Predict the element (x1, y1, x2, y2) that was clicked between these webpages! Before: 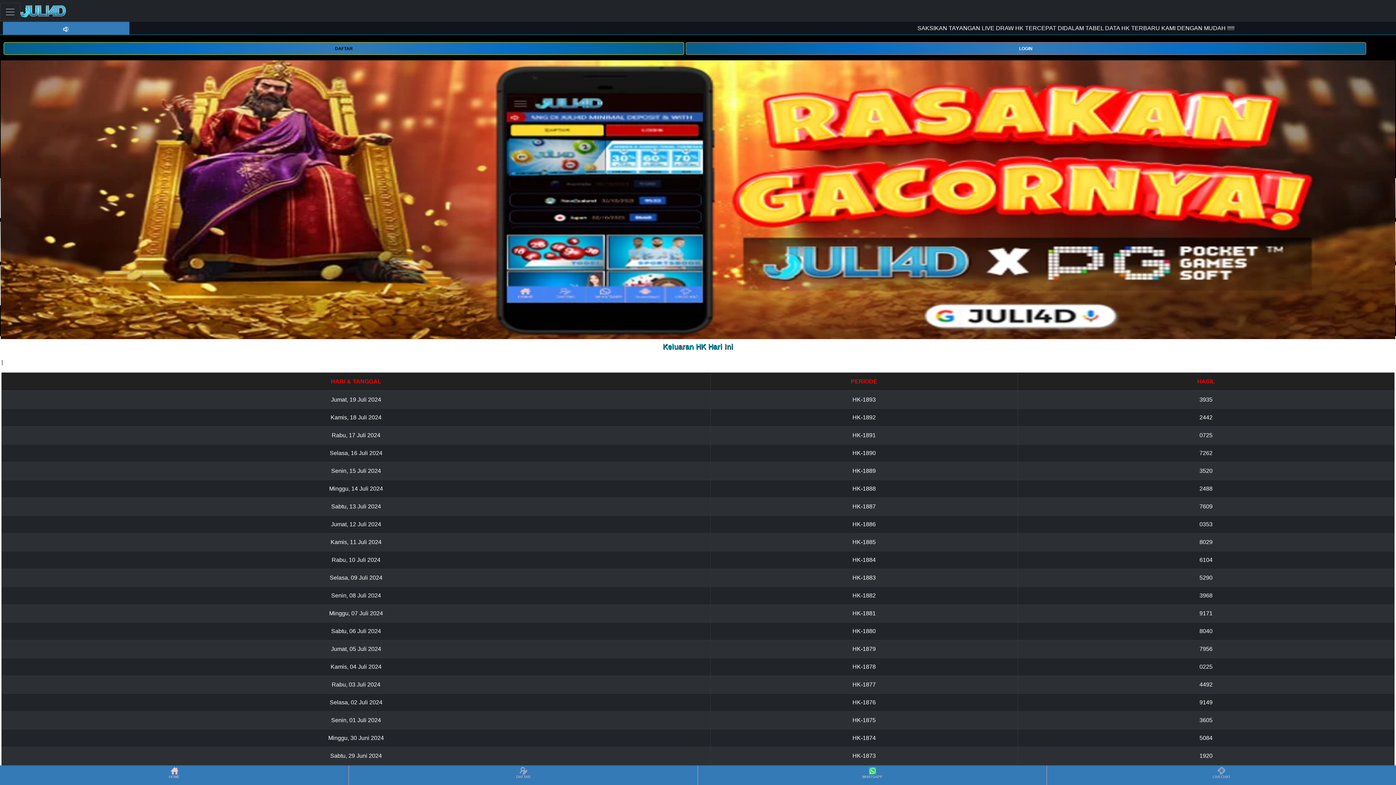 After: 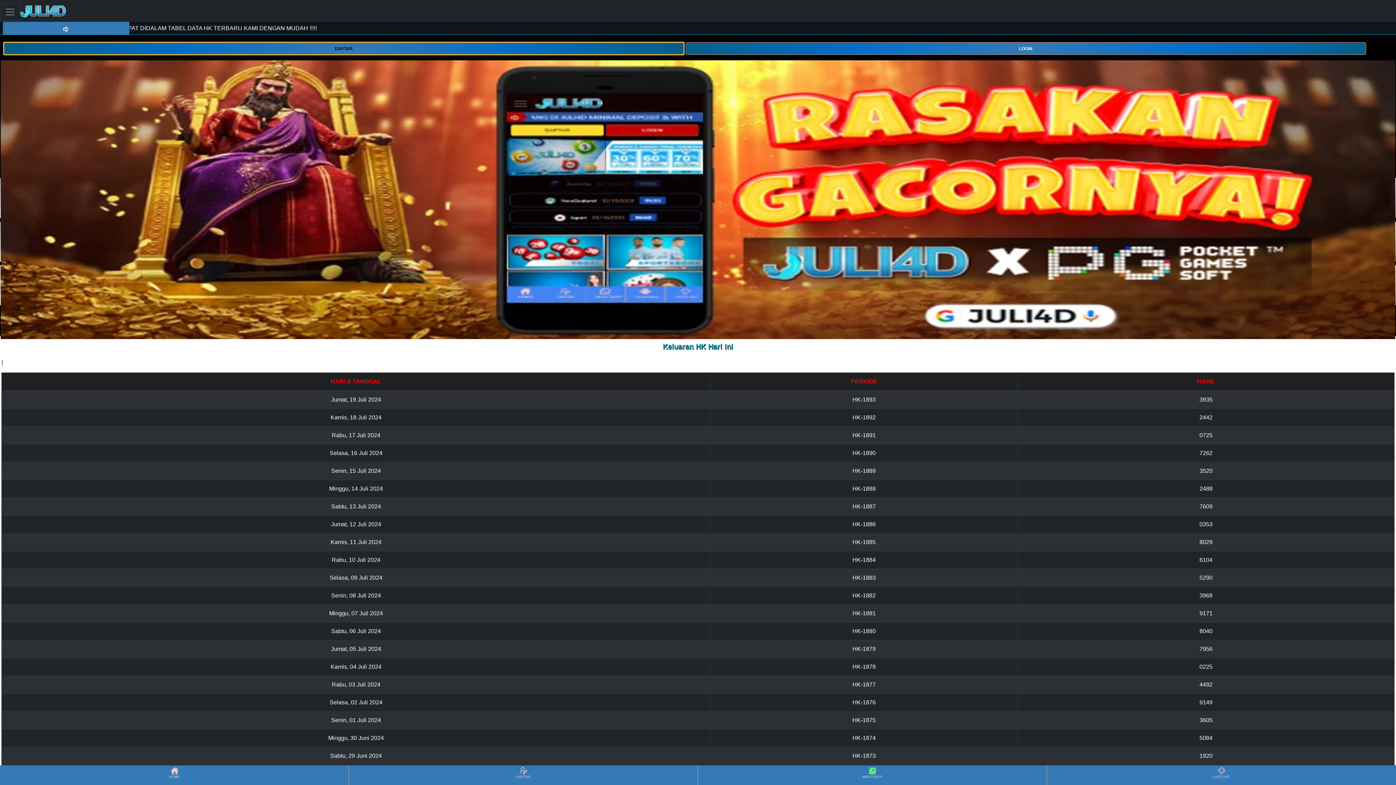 Action: label: DAFTAR bbox: (3, 42, 684, 54)